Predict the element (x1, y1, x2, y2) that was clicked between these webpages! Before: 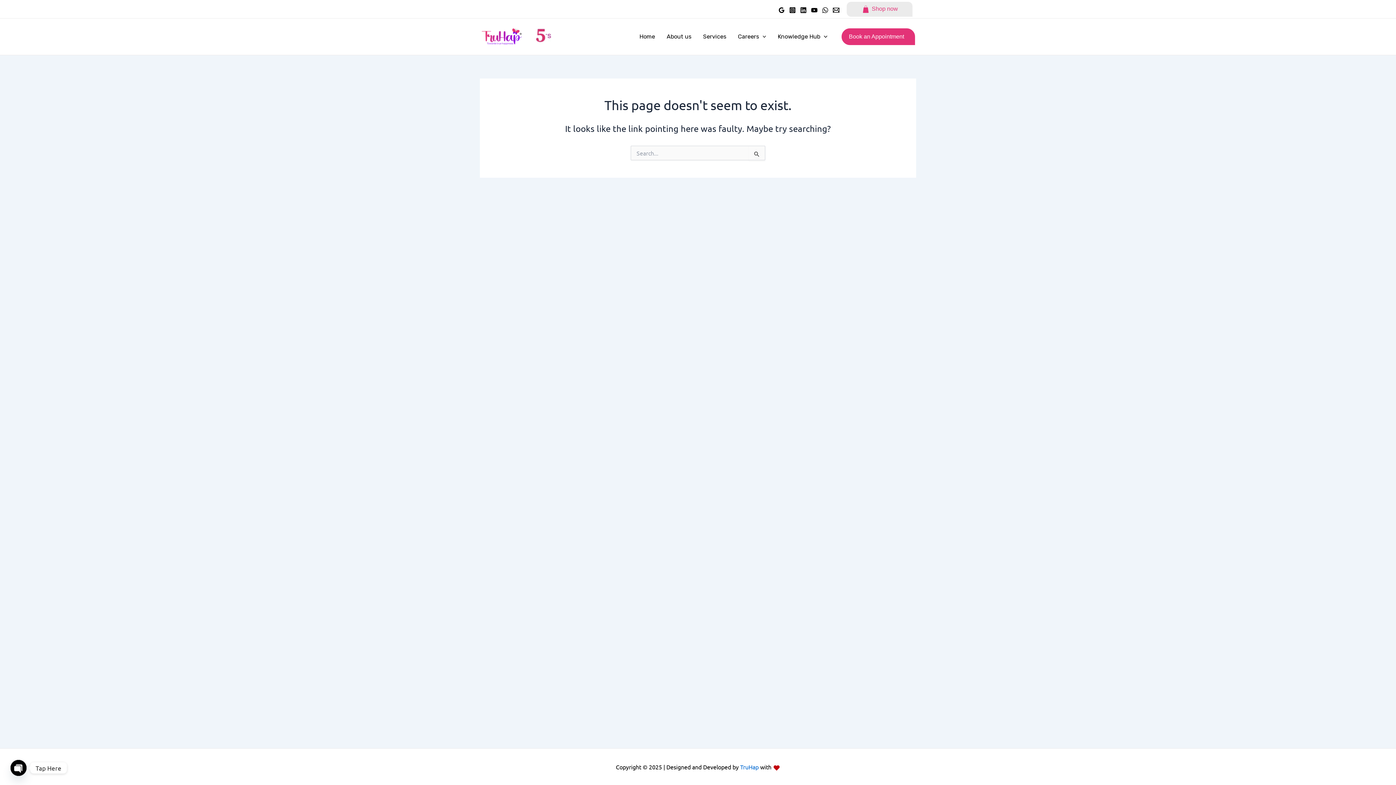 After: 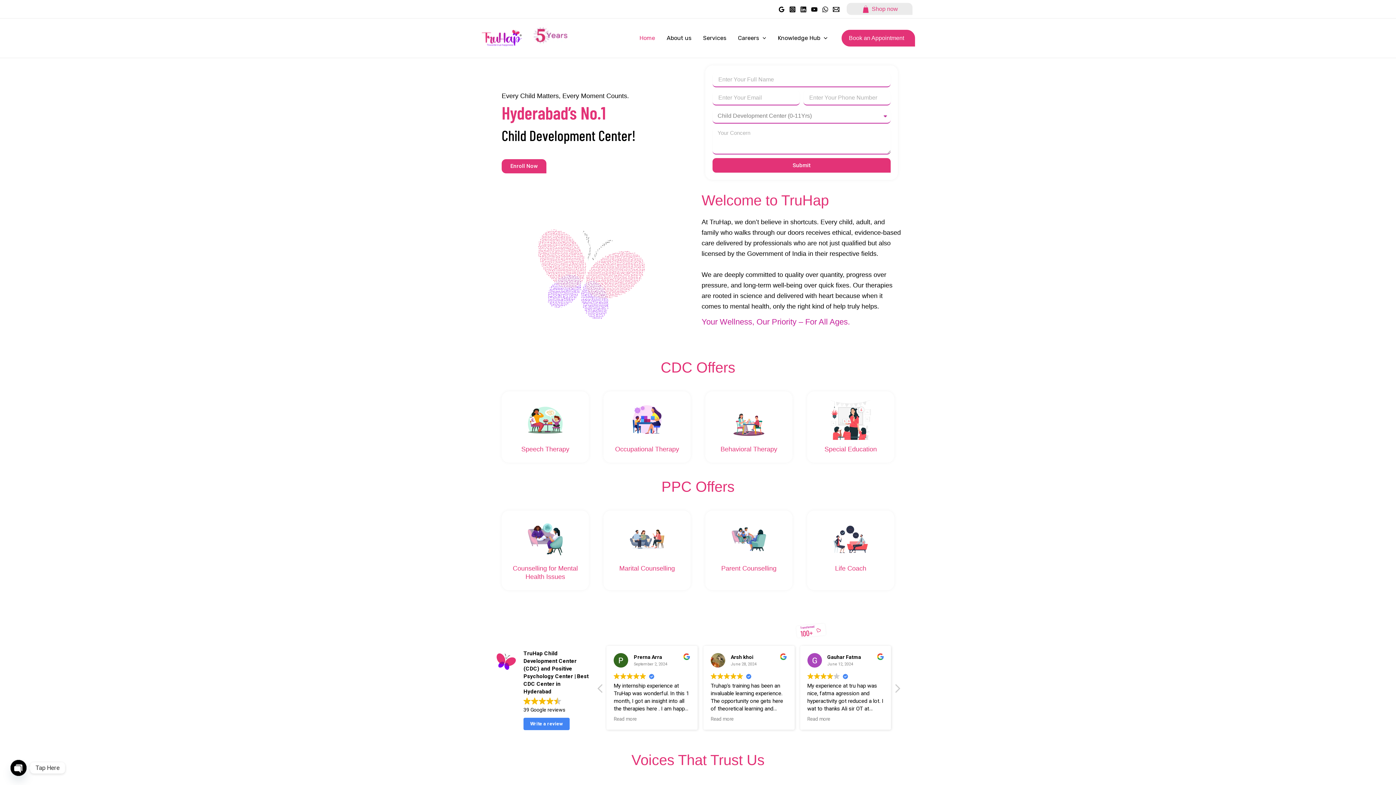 Action: bbox: (738, 763, 758, 770) label:  TruHap